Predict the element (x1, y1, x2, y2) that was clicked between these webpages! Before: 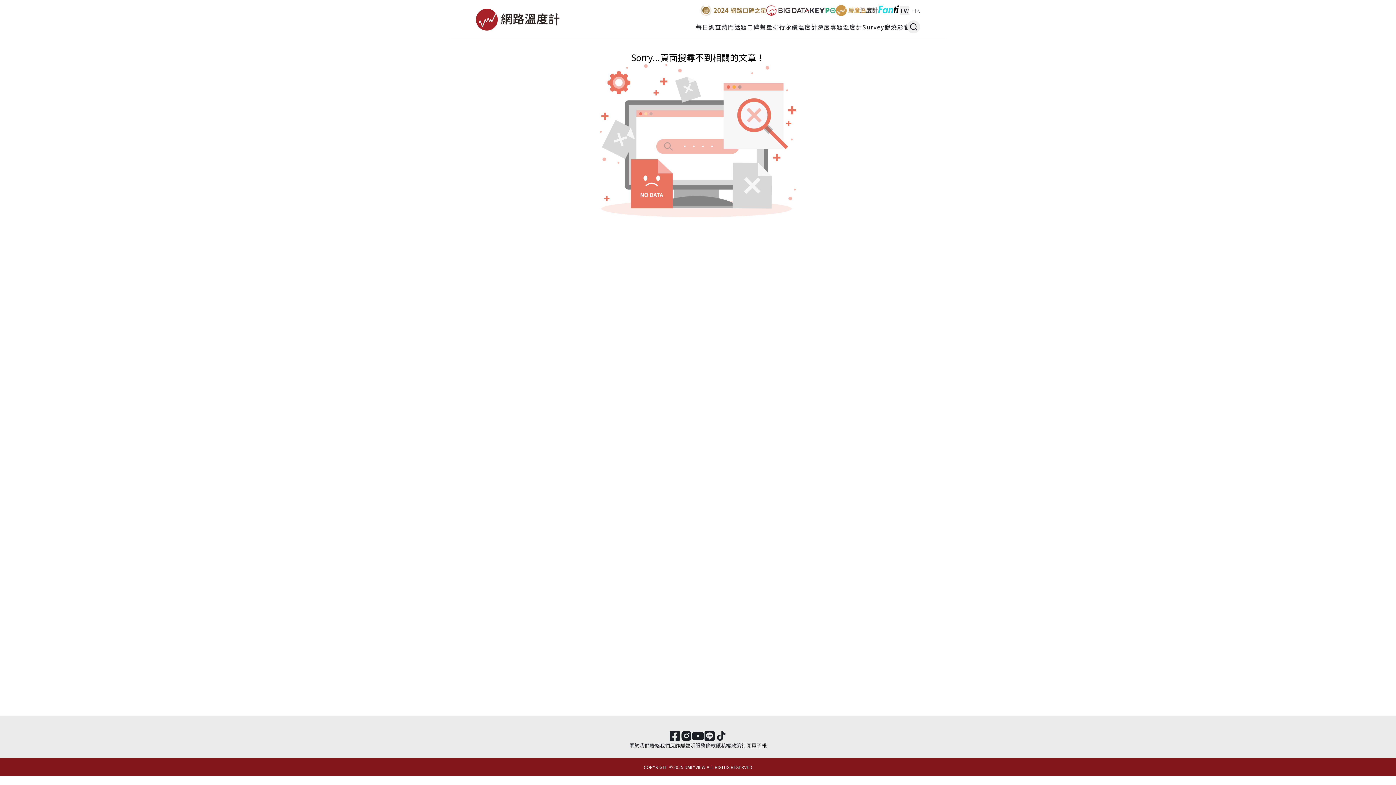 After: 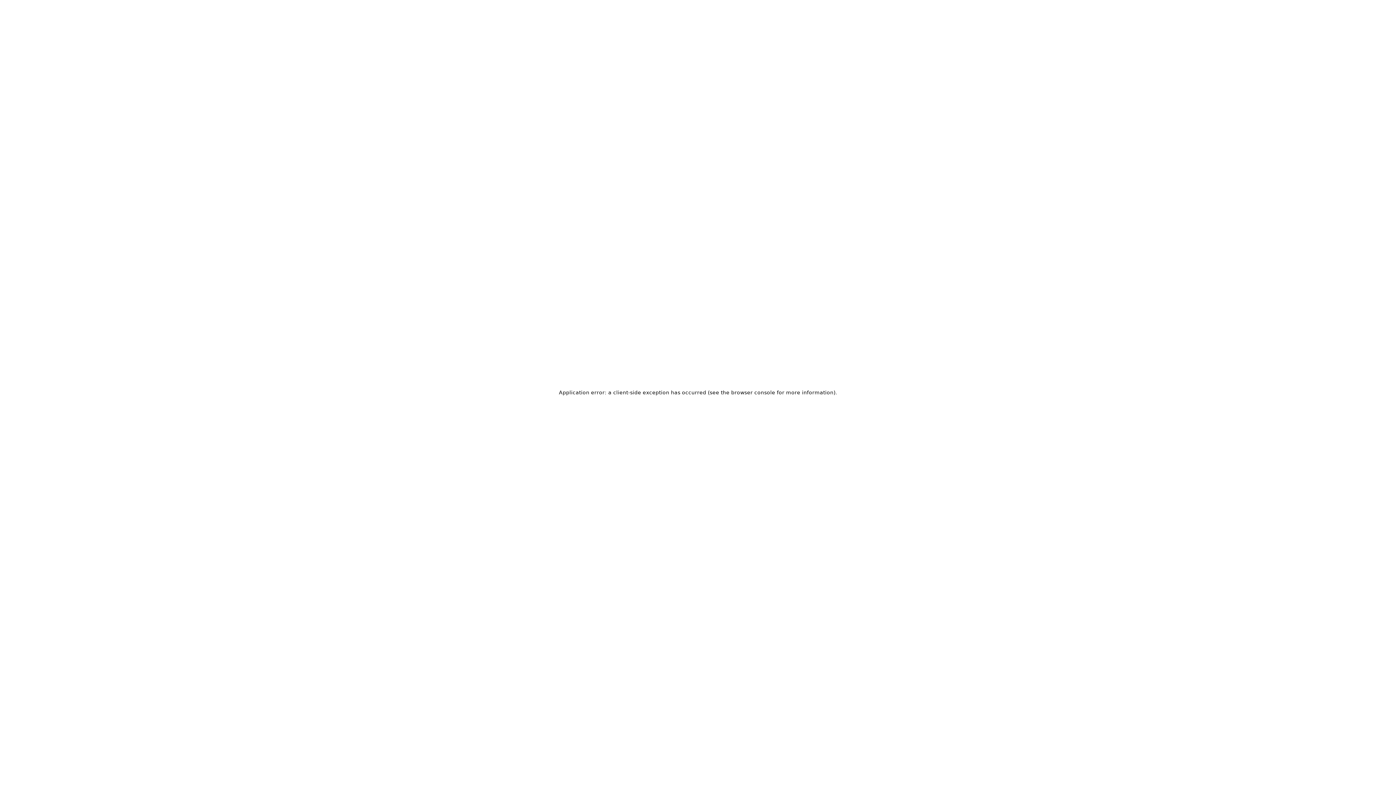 Action: bbox: (476, 8, 559, 30)